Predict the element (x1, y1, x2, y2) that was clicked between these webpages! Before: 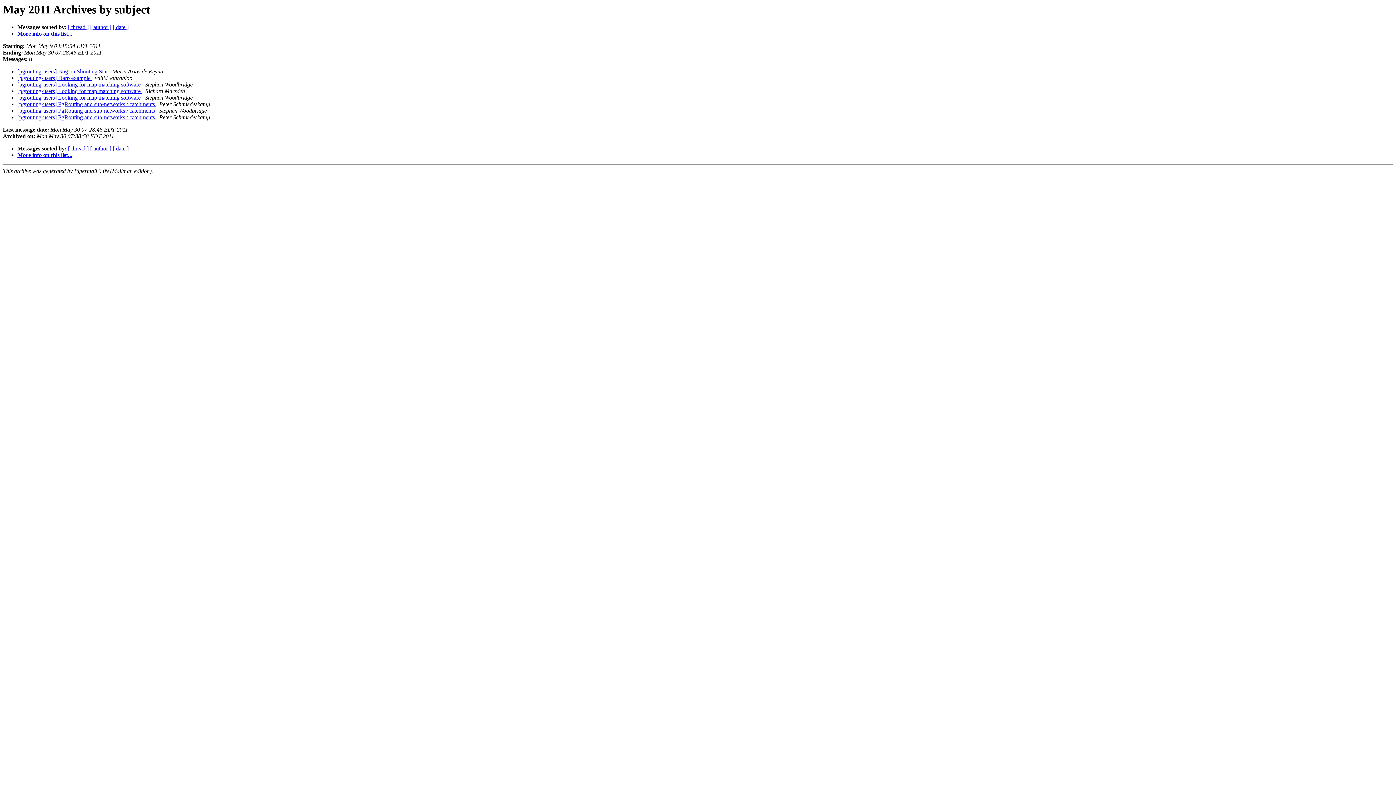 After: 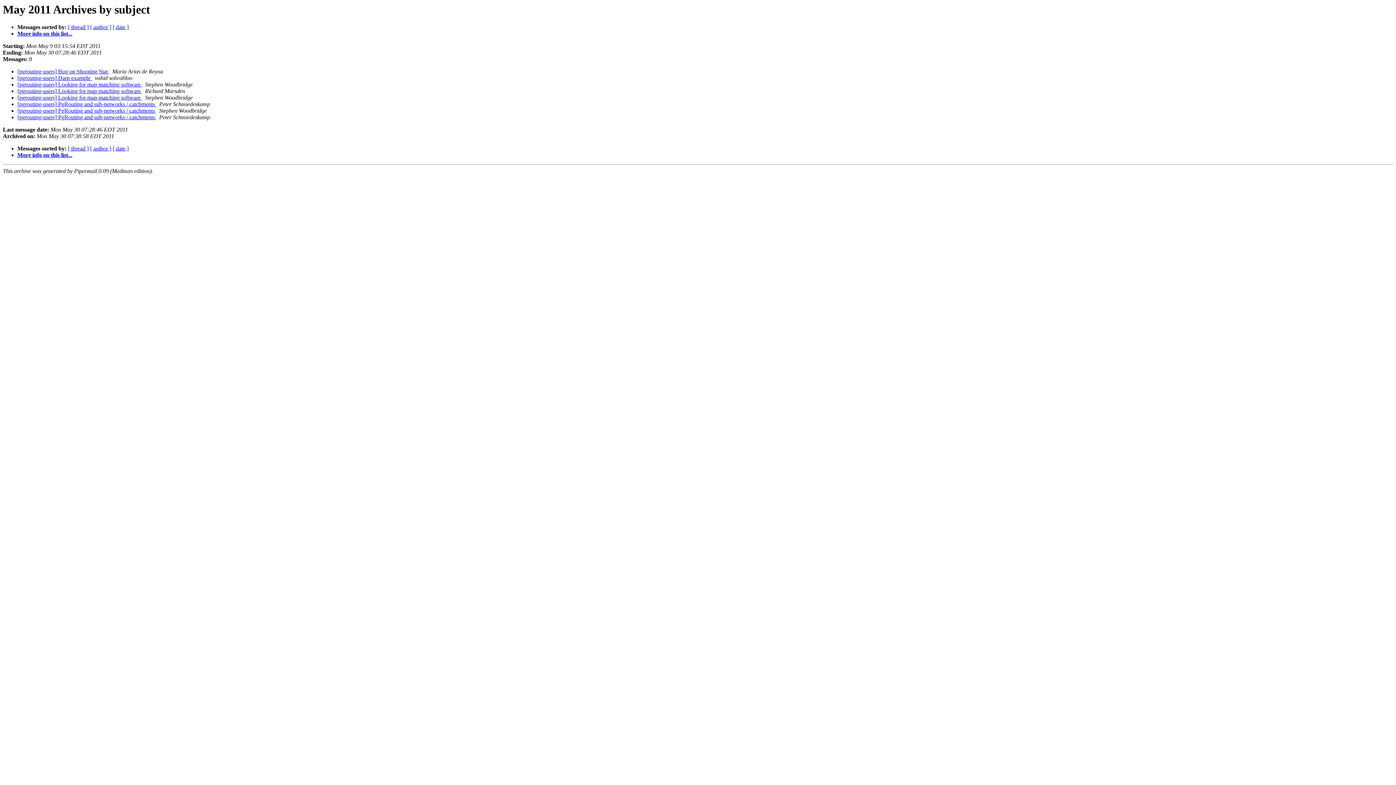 Action: label:   bbox: (109, 68, 110, 74)